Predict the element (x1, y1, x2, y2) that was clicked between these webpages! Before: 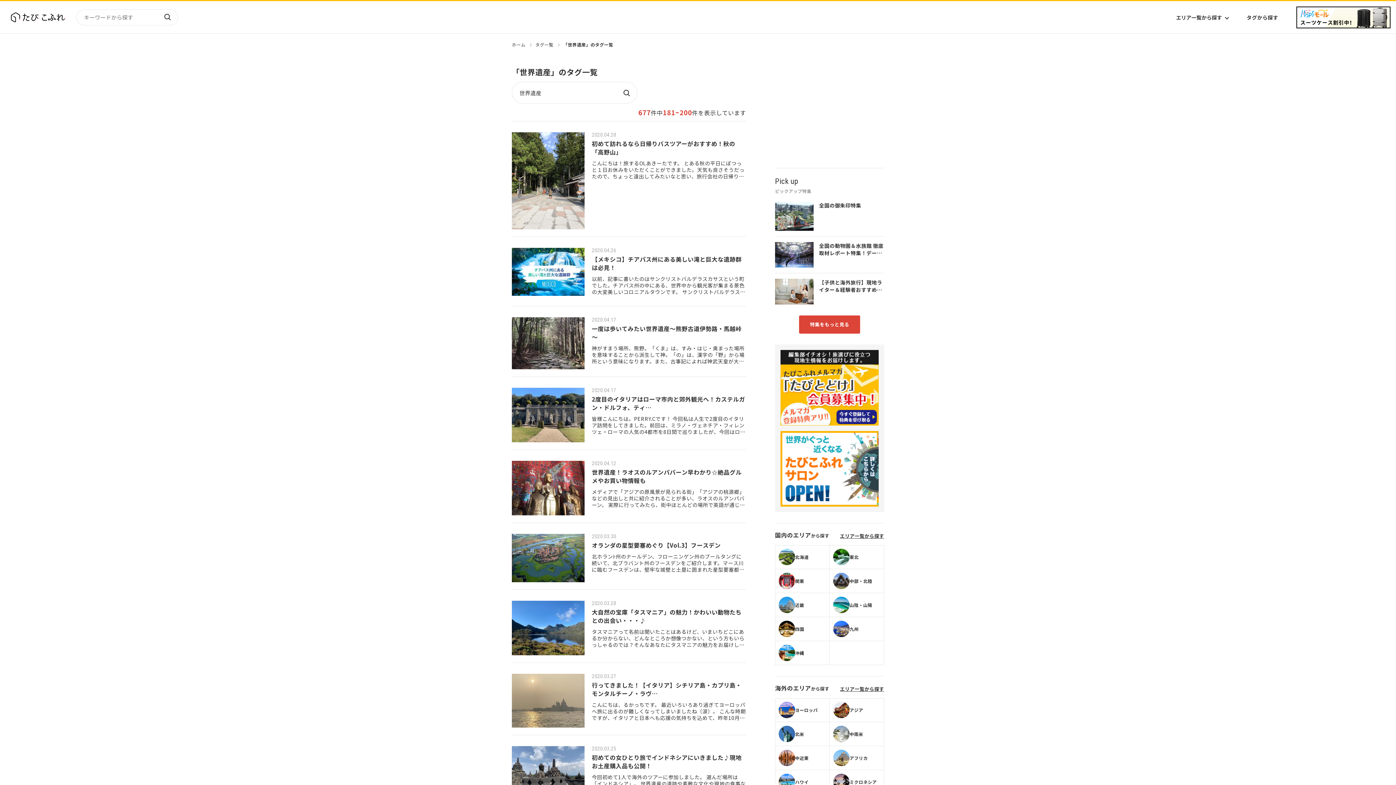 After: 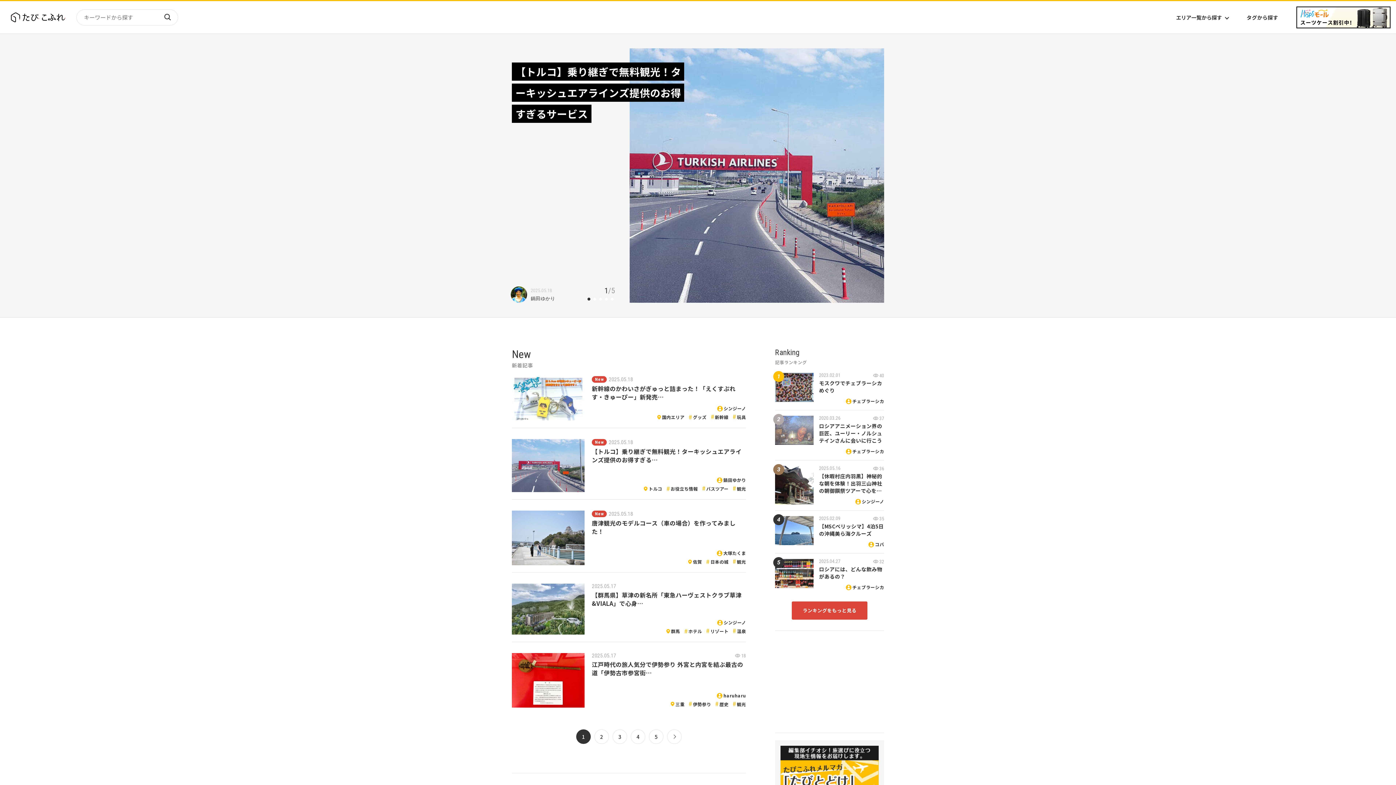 Action: bbox: (10, 13, 65, 22)